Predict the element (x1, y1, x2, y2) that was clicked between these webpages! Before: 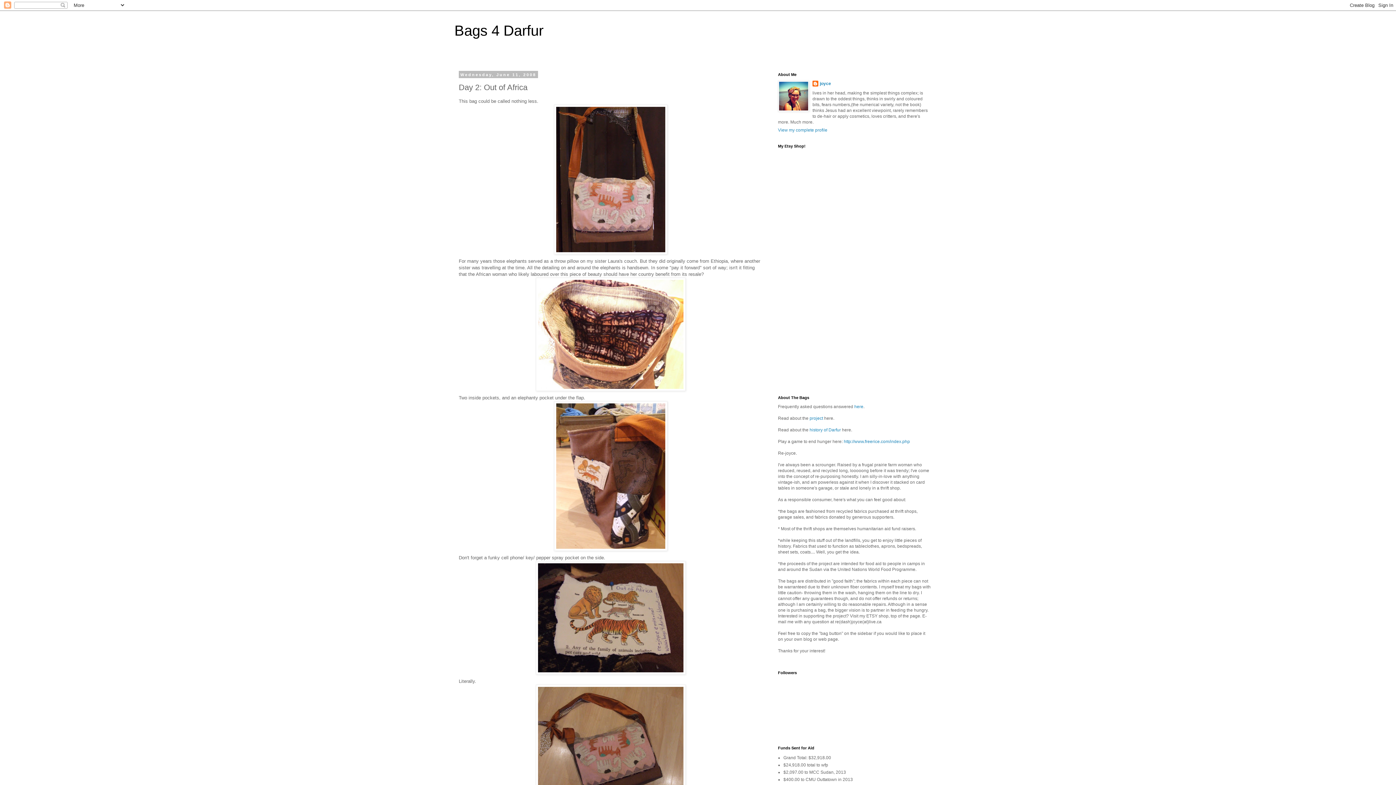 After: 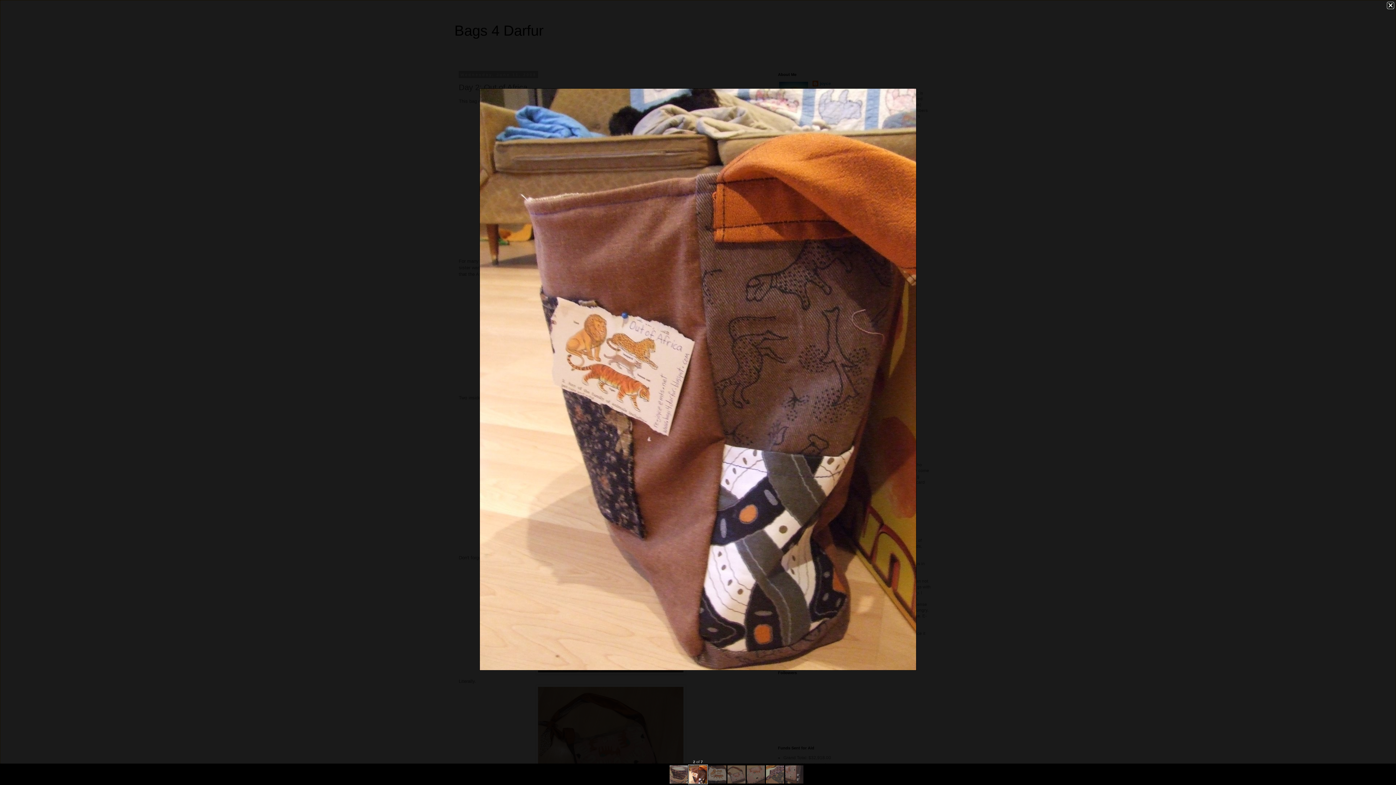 Action: bbox: (458, 401, 762, 551)